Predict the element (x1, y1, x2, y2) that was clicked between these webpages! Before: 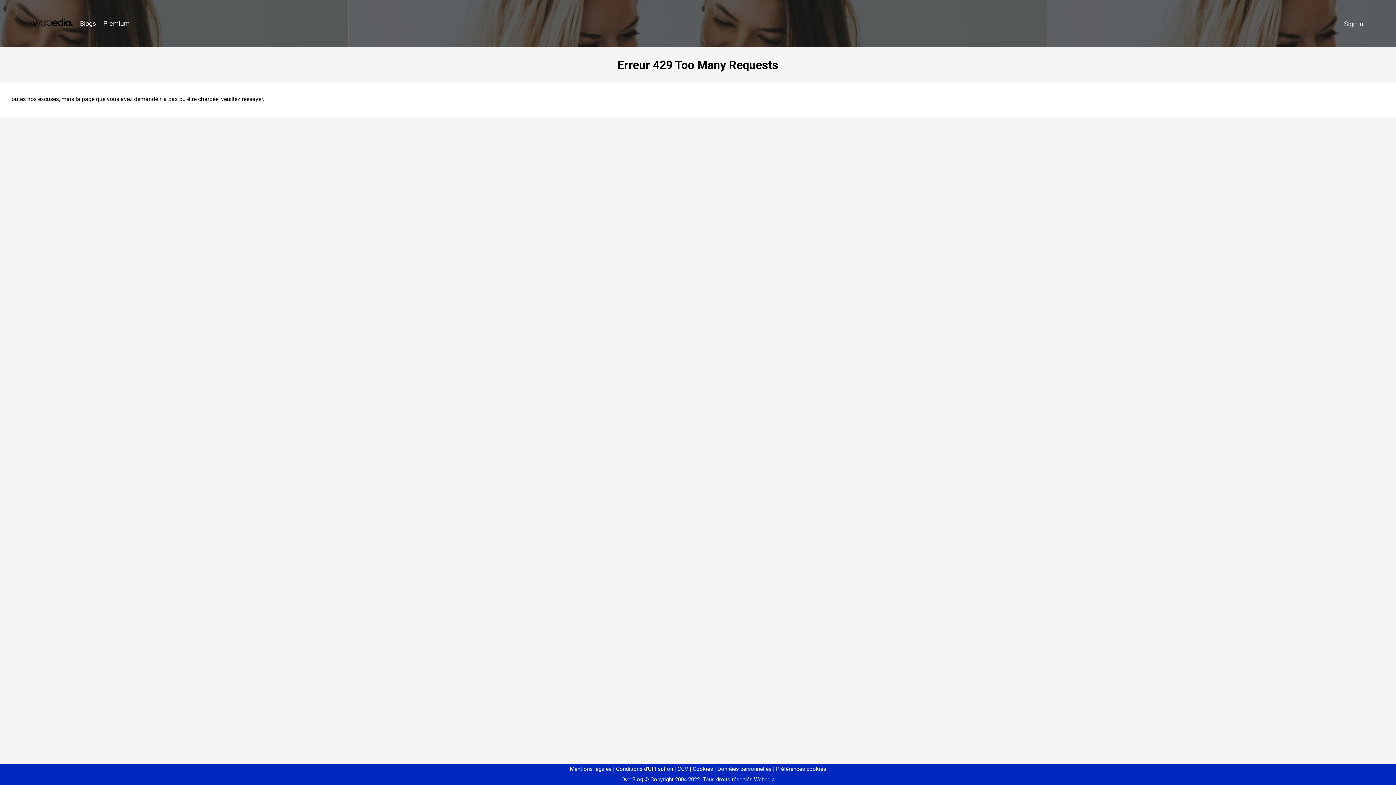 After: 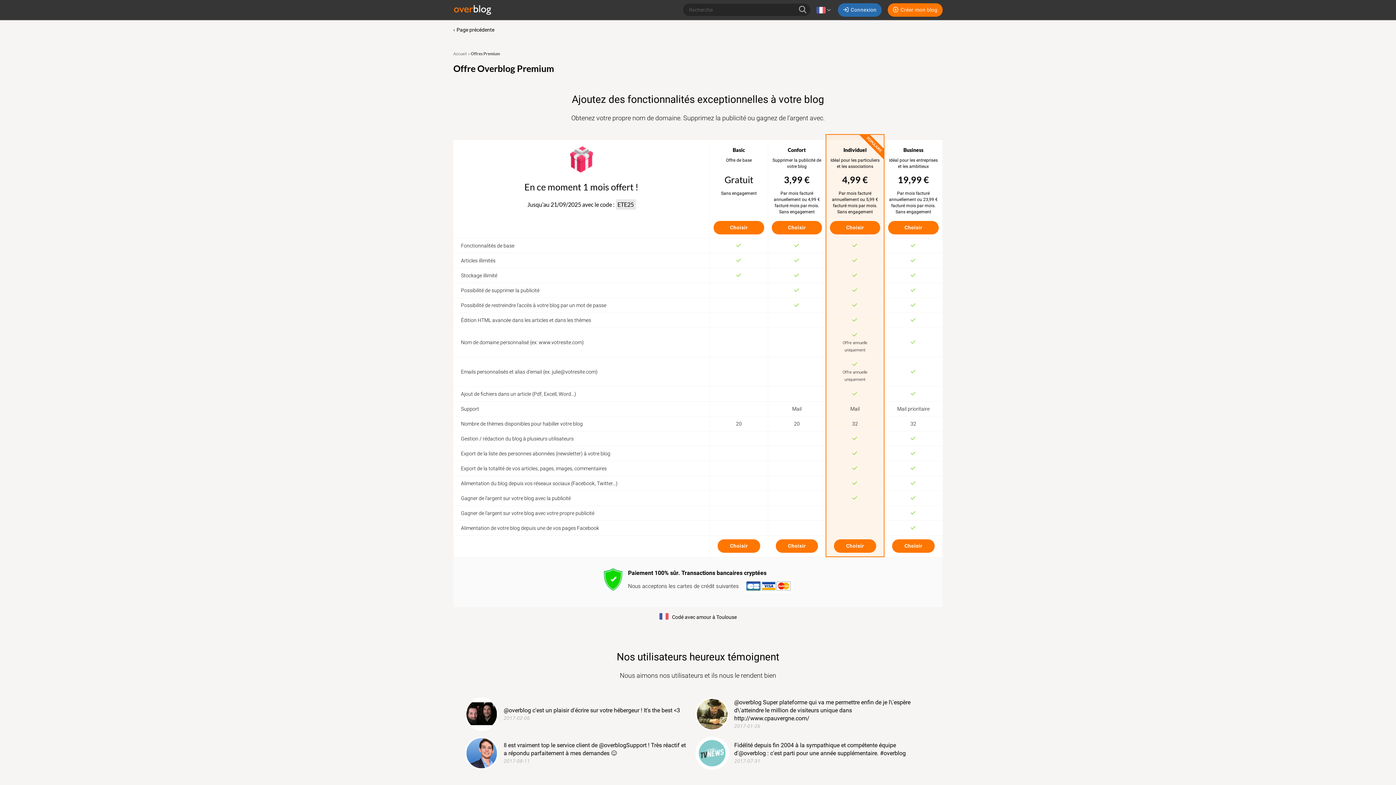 Action: bbox: (99, 16, 133, 31) label: Premium